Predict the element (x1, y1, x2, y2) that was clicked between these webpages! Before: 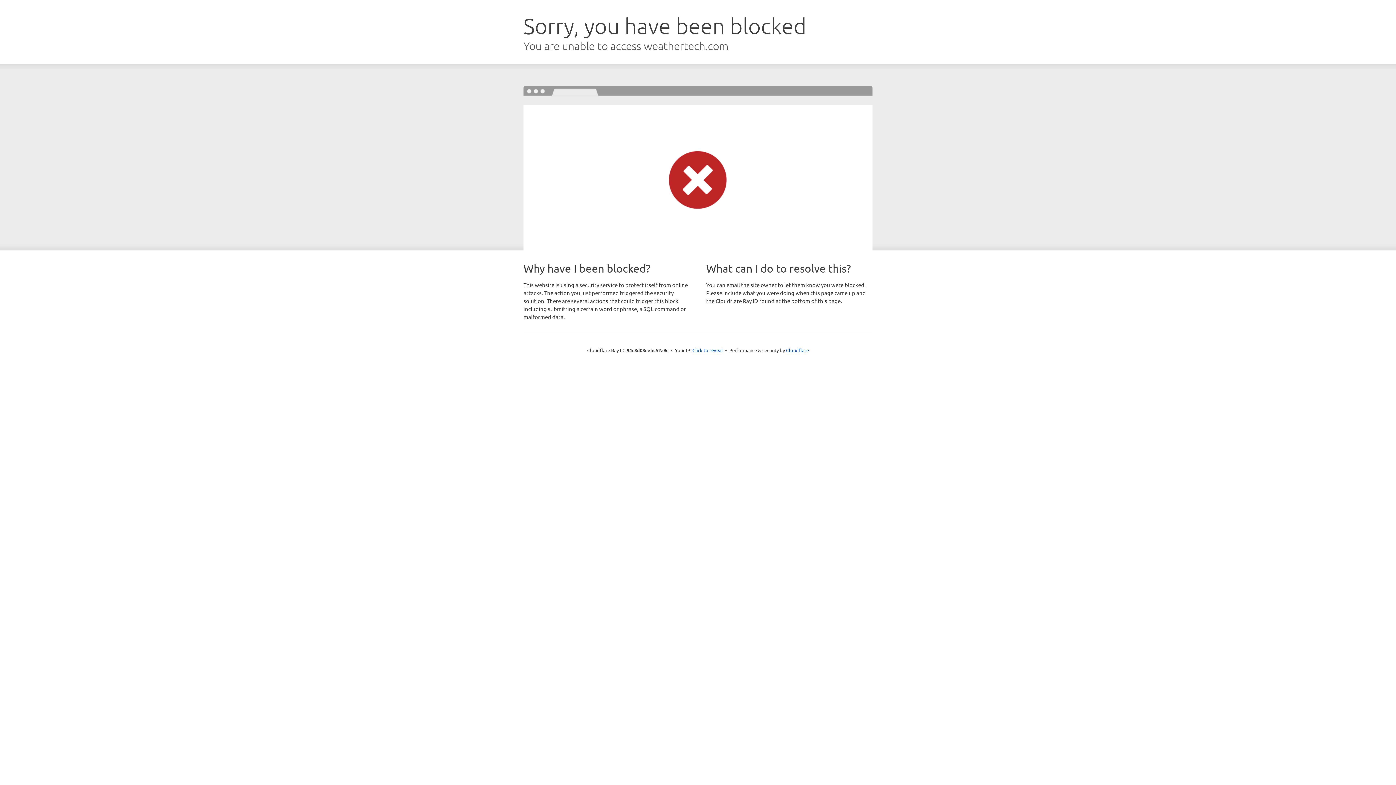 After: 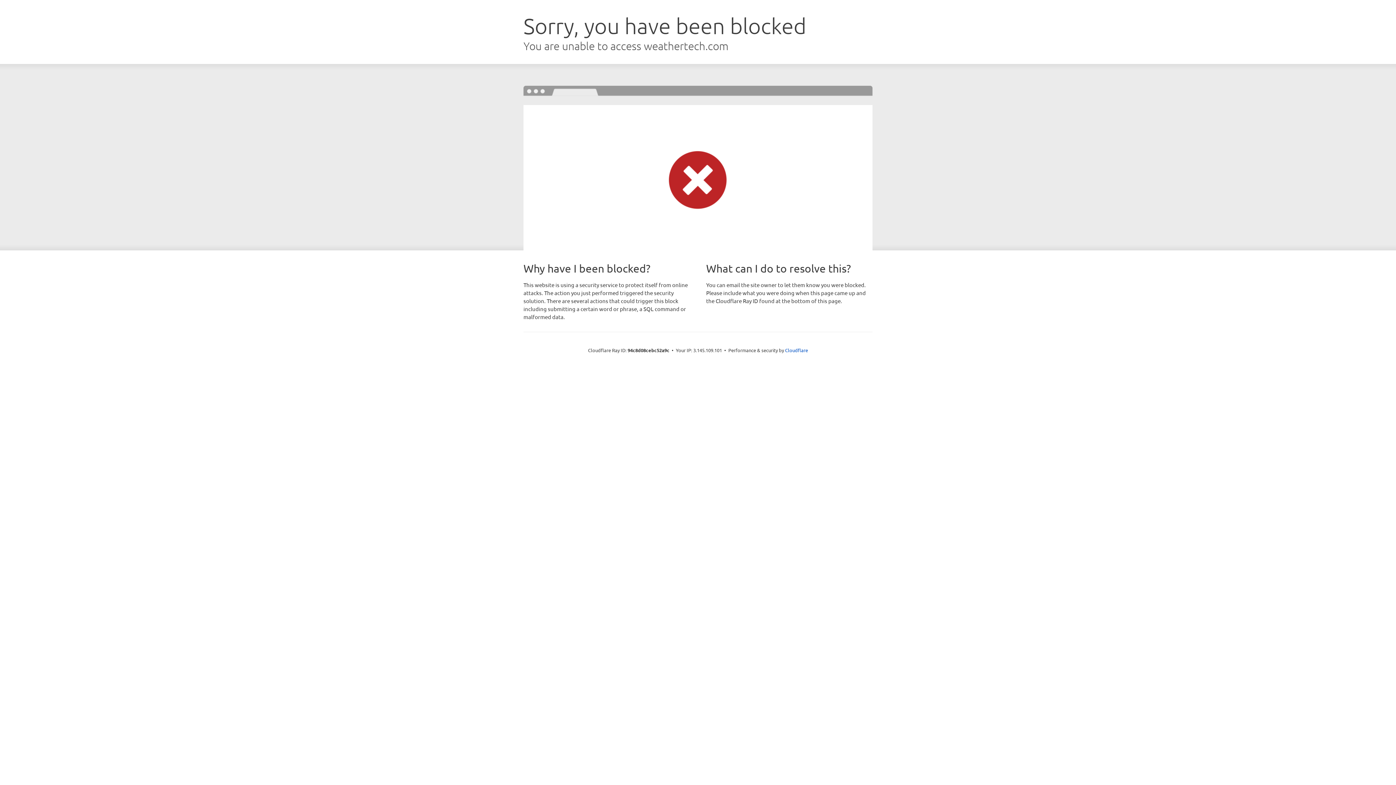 Action: label: Click to reveal bbox: (692, 346, 723, 353)